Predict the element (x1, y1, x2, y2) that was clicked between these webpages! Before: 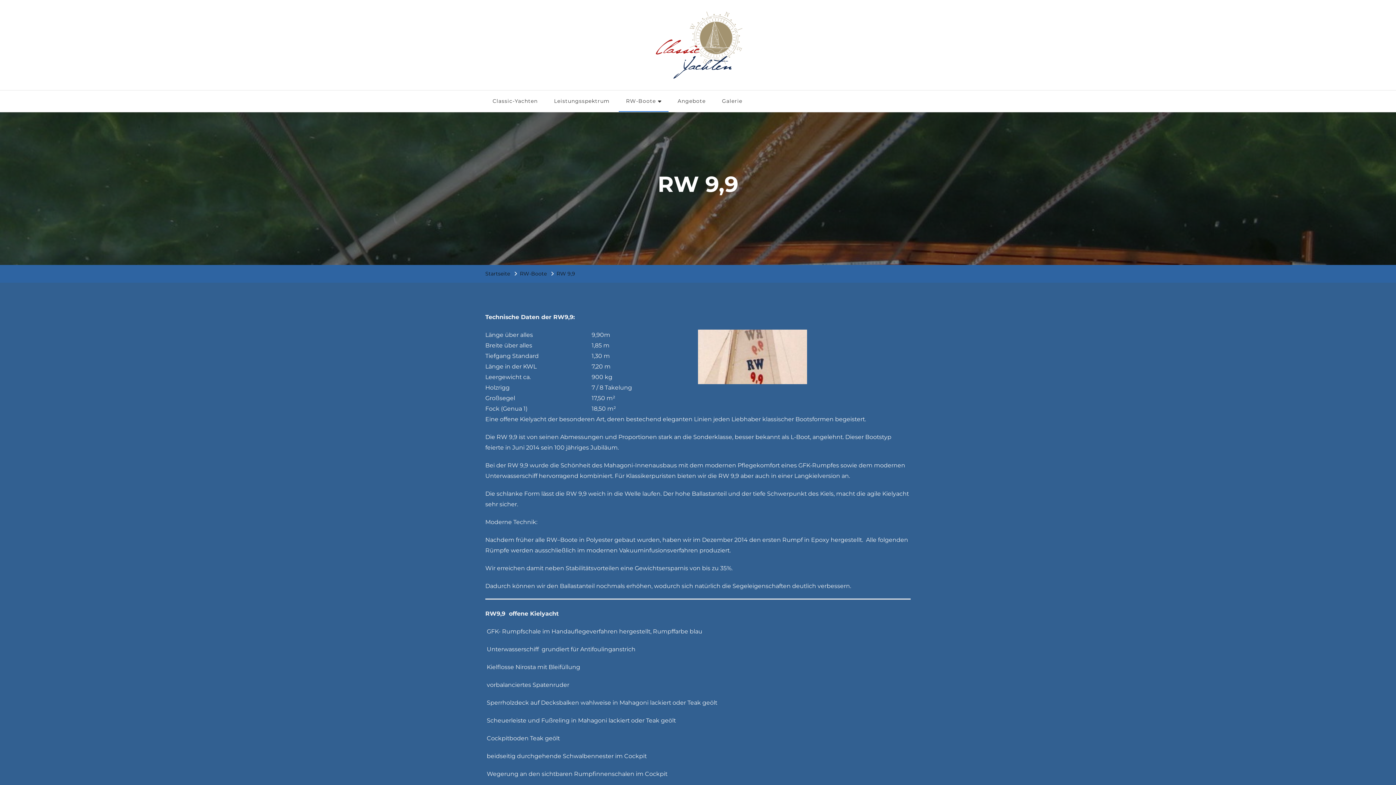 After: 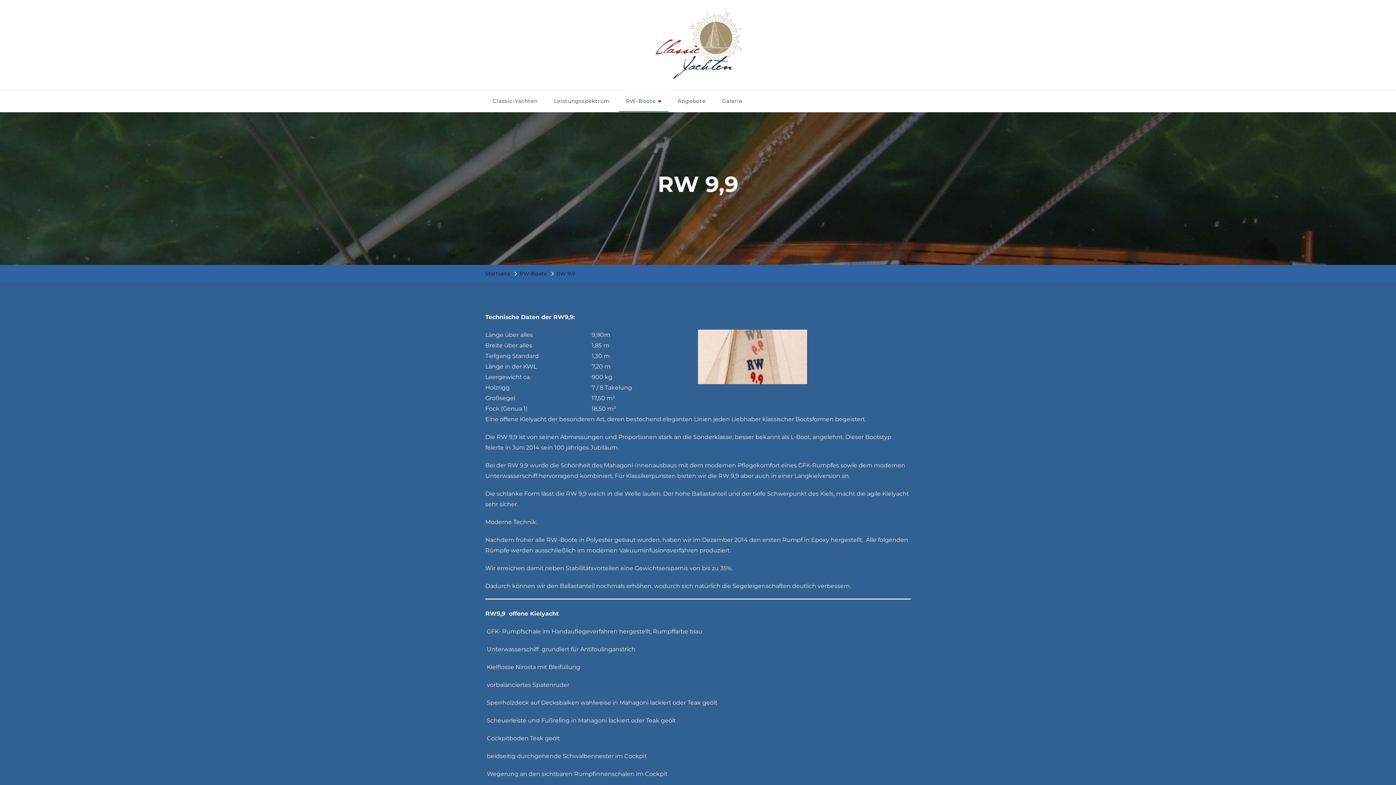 Action: bbox: (556, 268, 575, 279) label: RW 9,9